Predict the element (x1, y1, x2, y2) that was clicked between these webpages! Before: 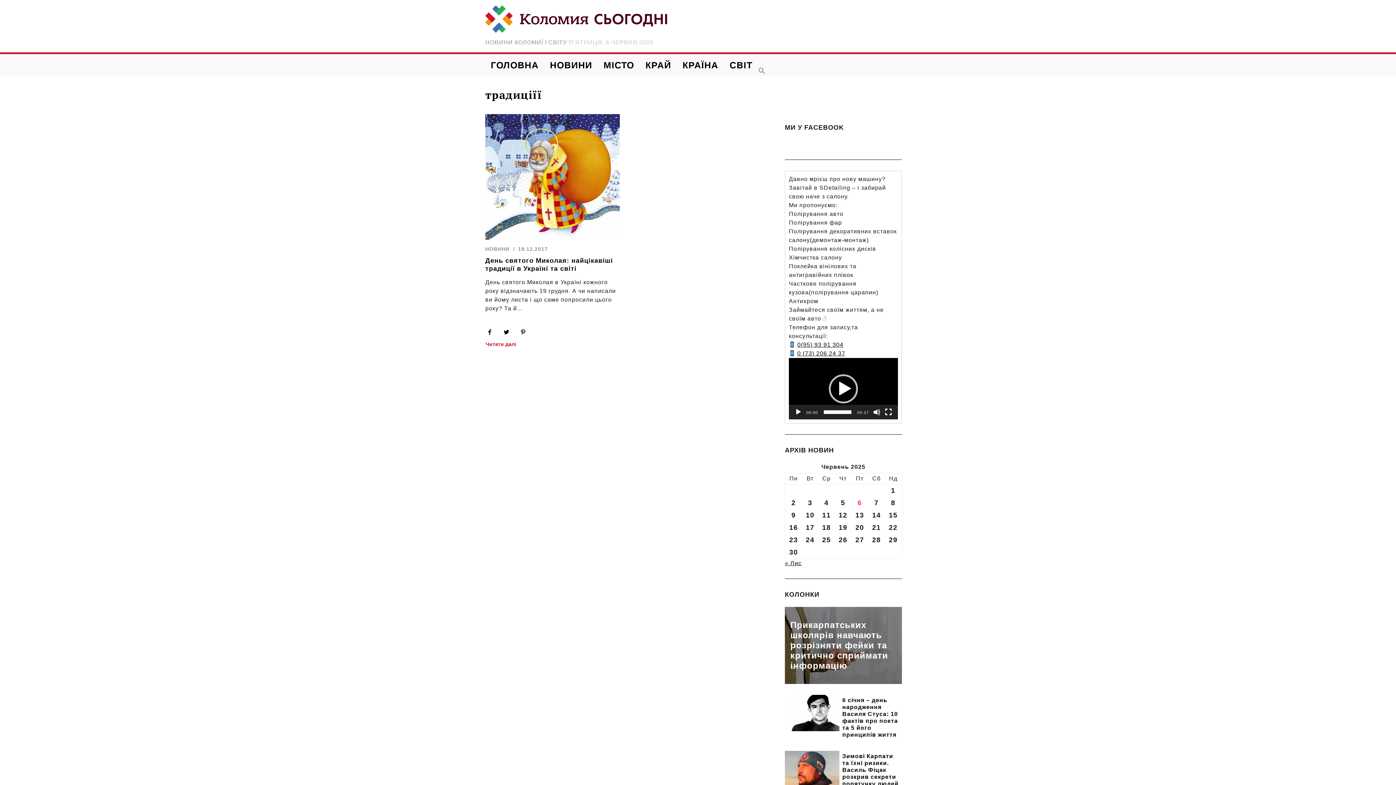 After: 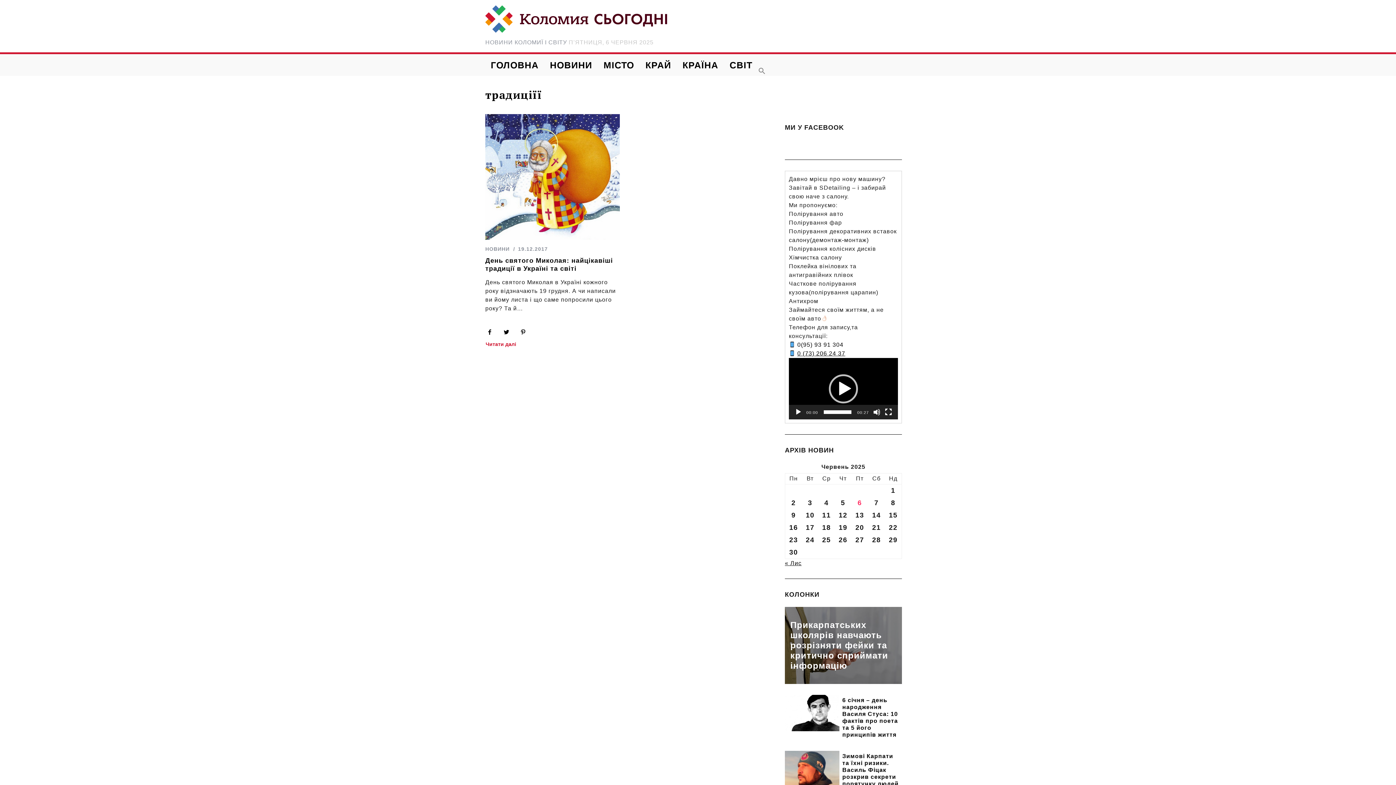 Action: bbox: (797, 341, 843, 348) label: 0(95) 93 91 304